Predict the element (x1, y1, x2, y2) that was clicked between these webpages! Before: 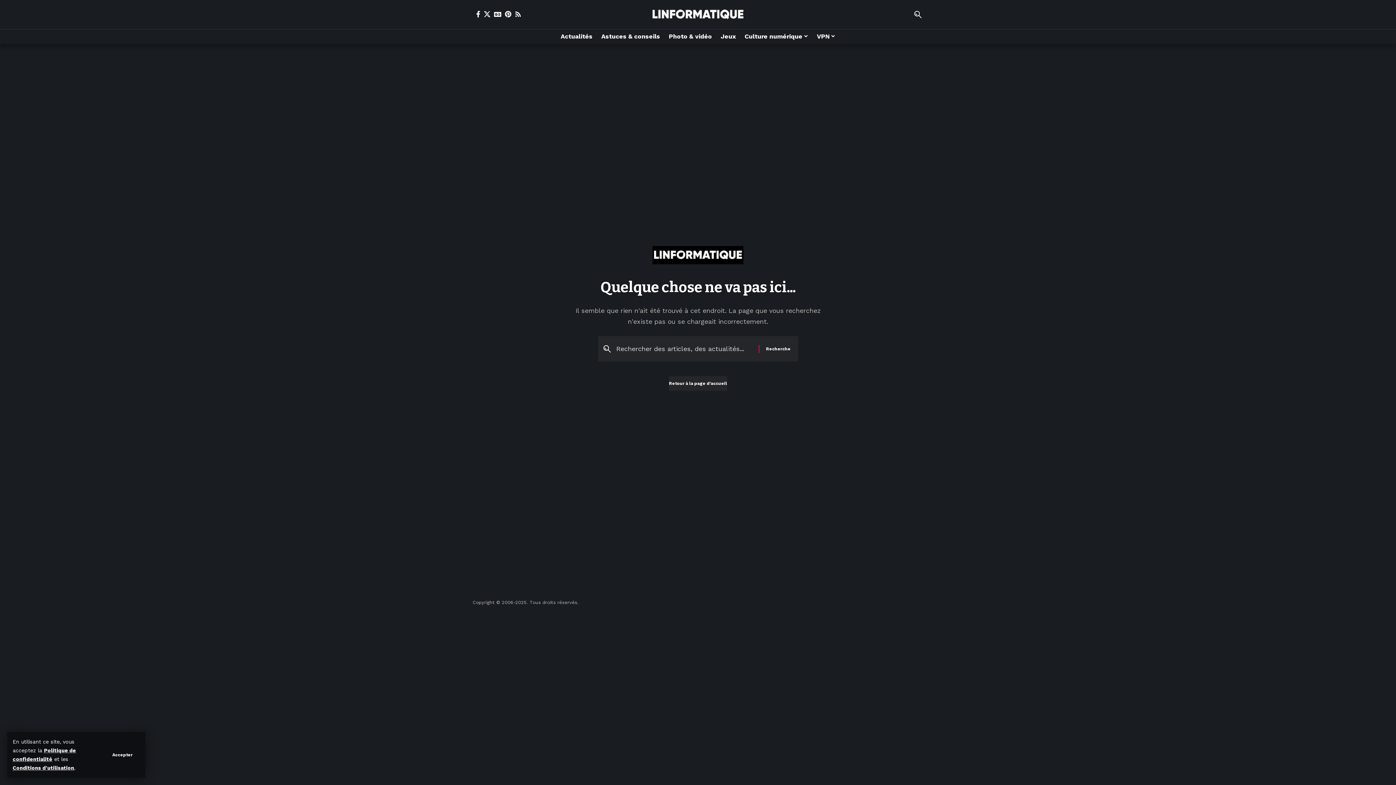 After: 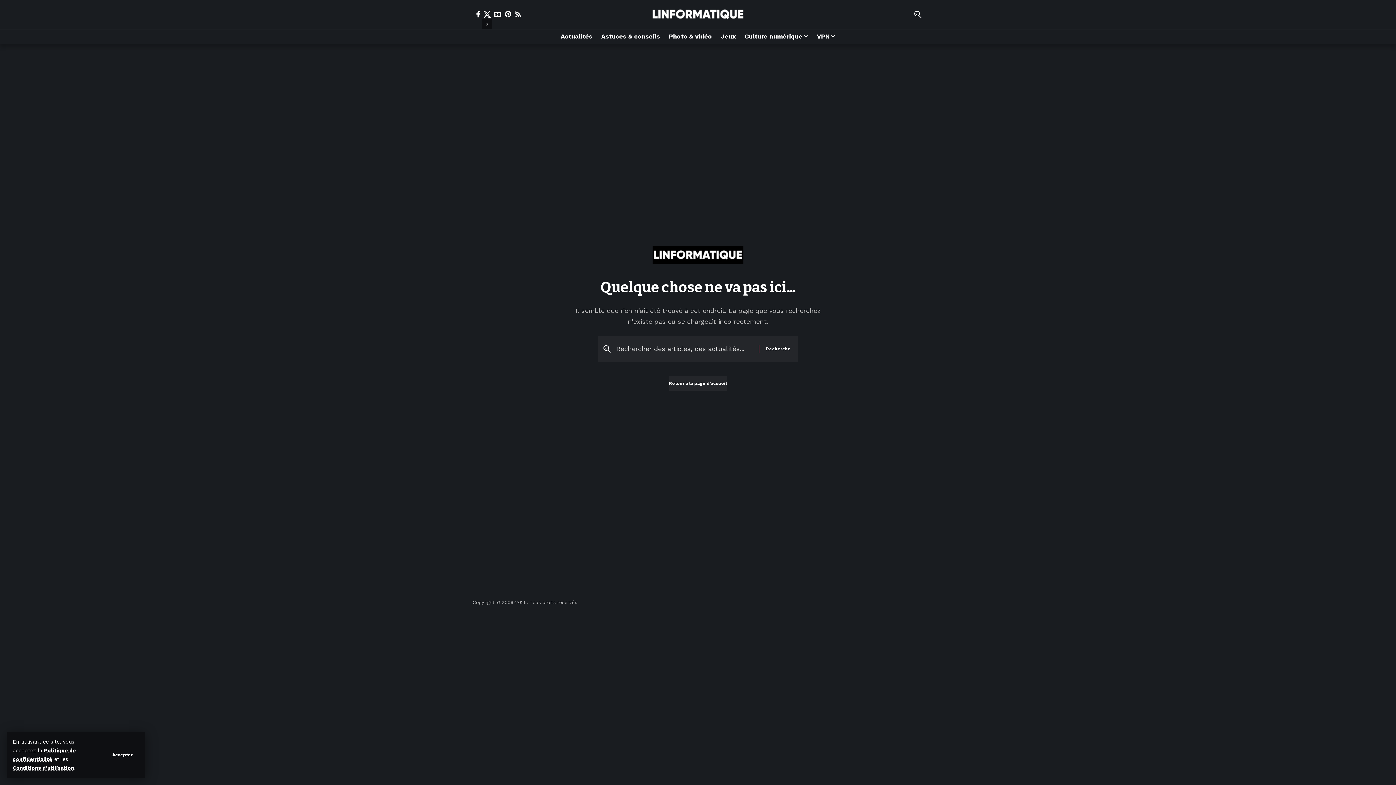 Action: label: X bbox: (482, 10, 492, 17)